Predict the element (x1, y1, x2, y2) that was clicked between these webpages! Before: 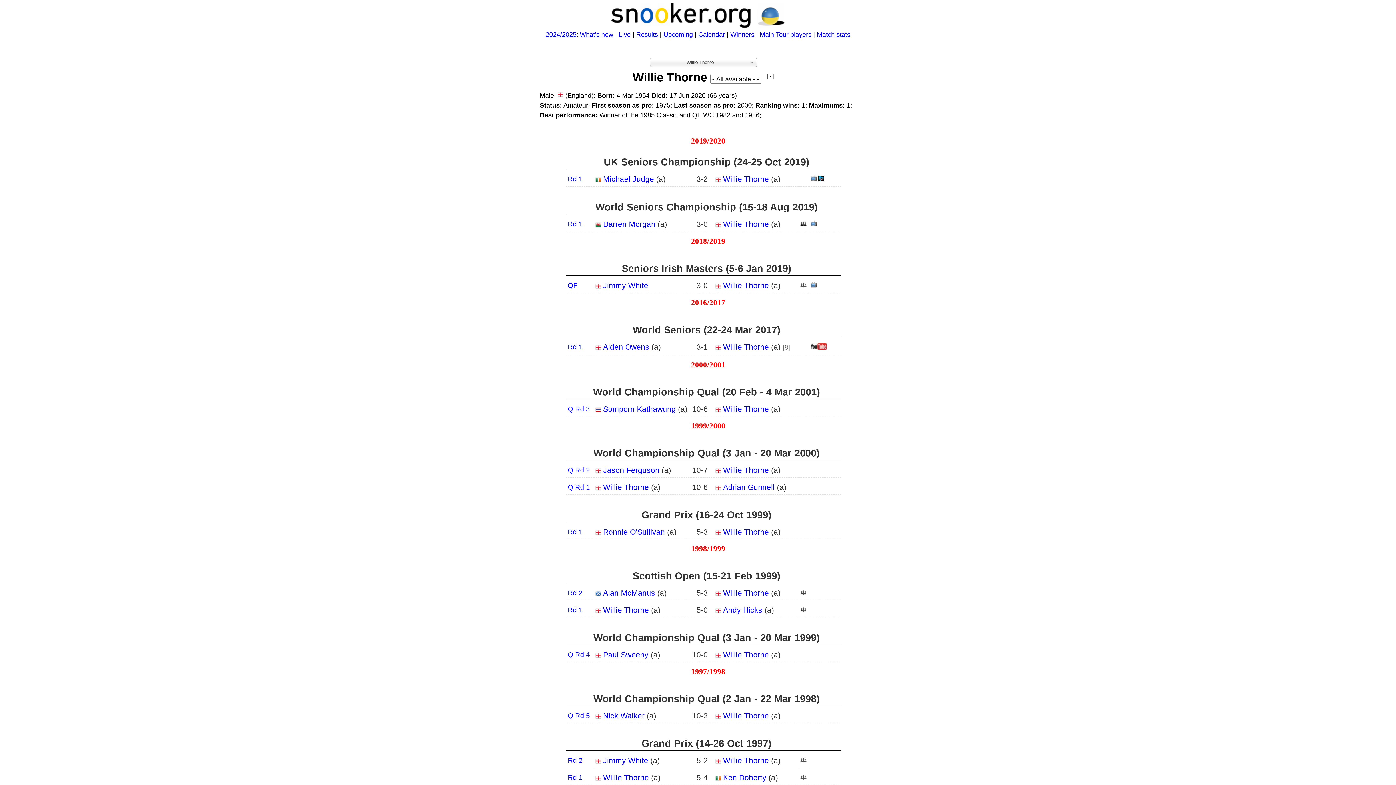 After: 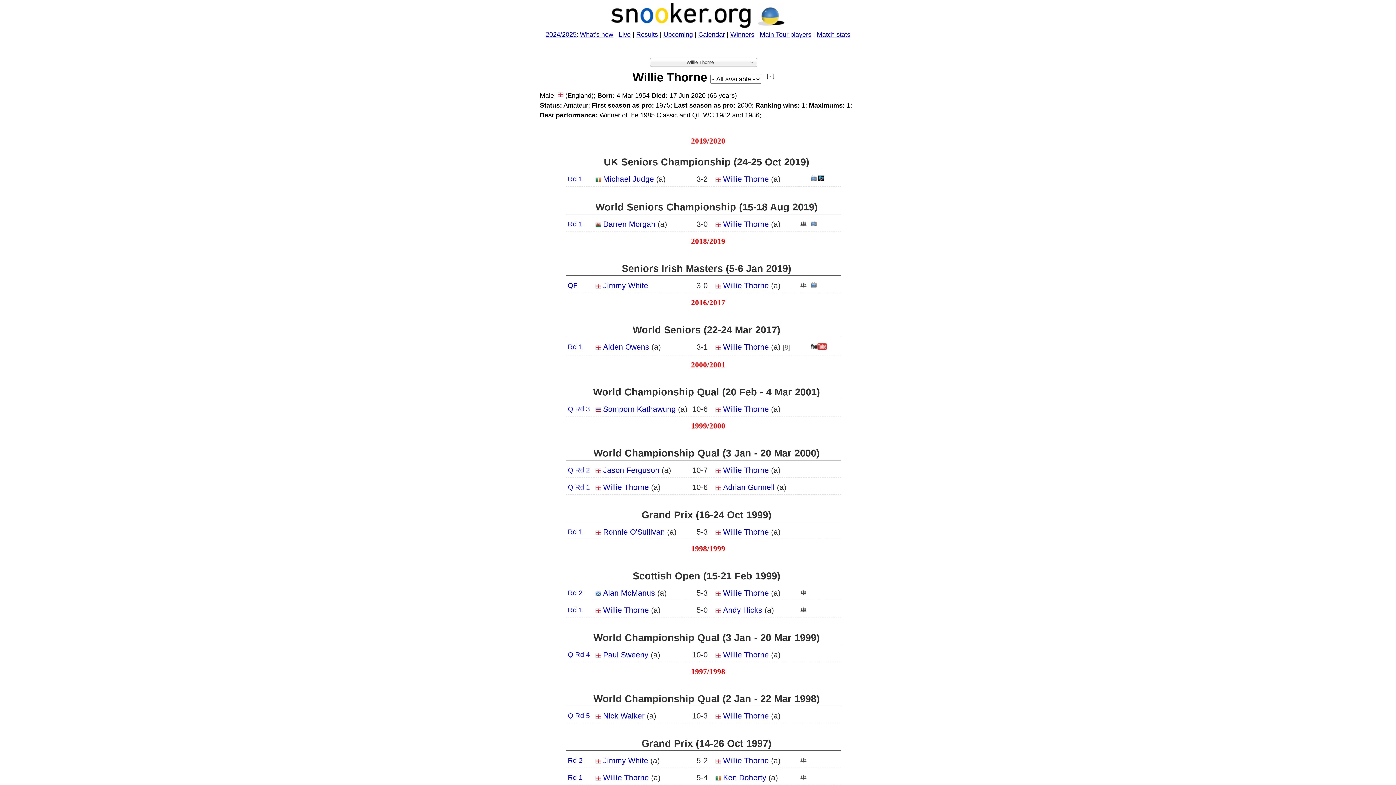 Action: bbox: (810, 345, 829, 351)